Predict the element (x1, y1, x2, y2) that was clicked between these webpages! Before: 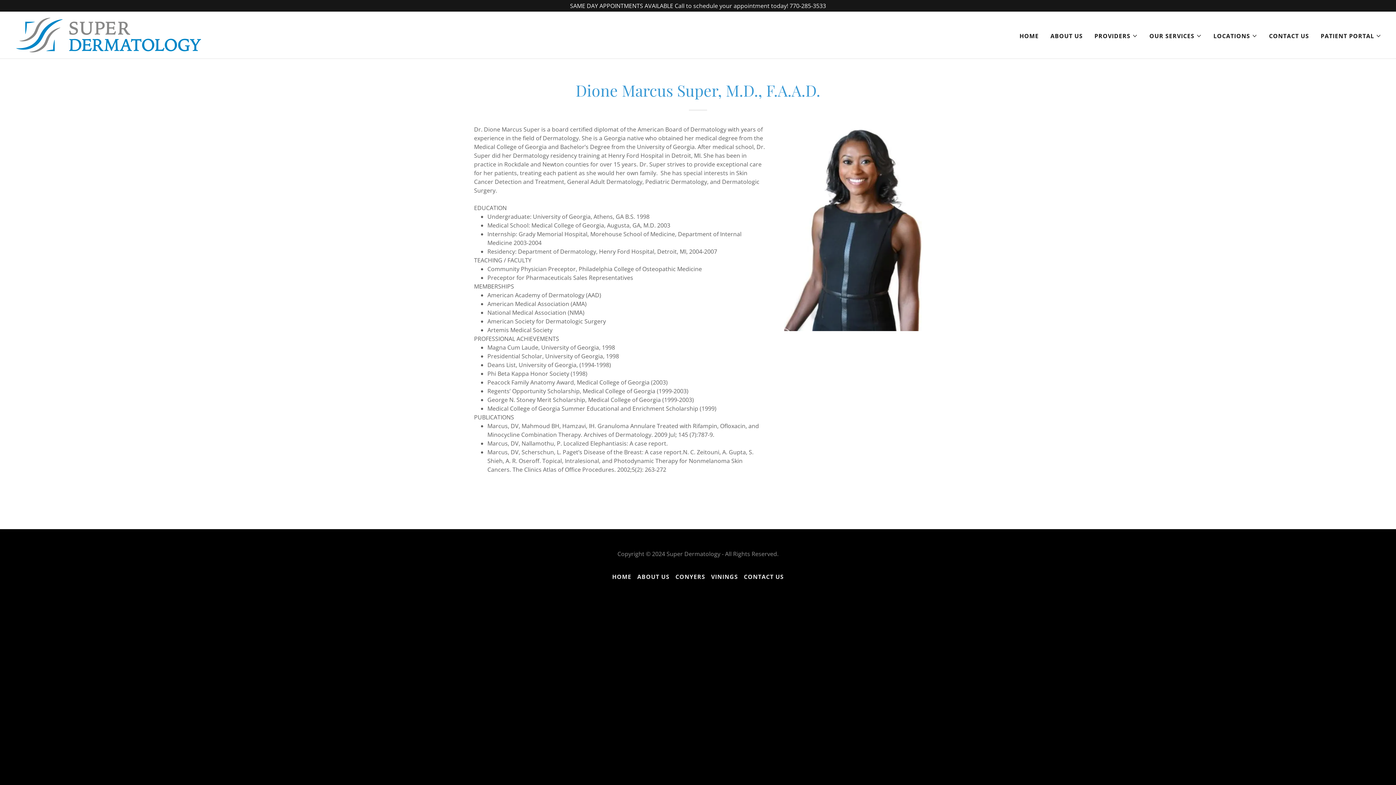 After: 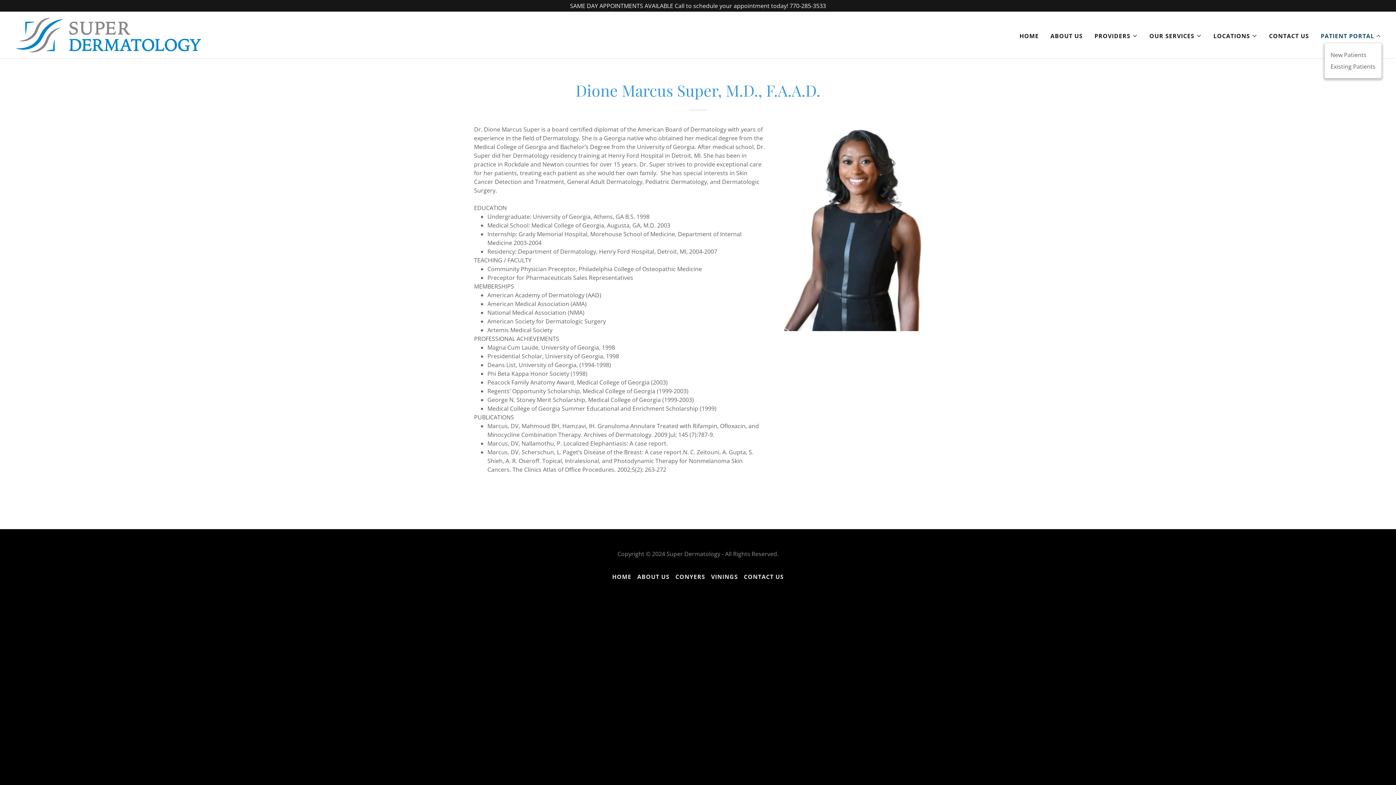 Action: bbox: (1321, 31, 1381, 40) label: PATIENT PORTAL